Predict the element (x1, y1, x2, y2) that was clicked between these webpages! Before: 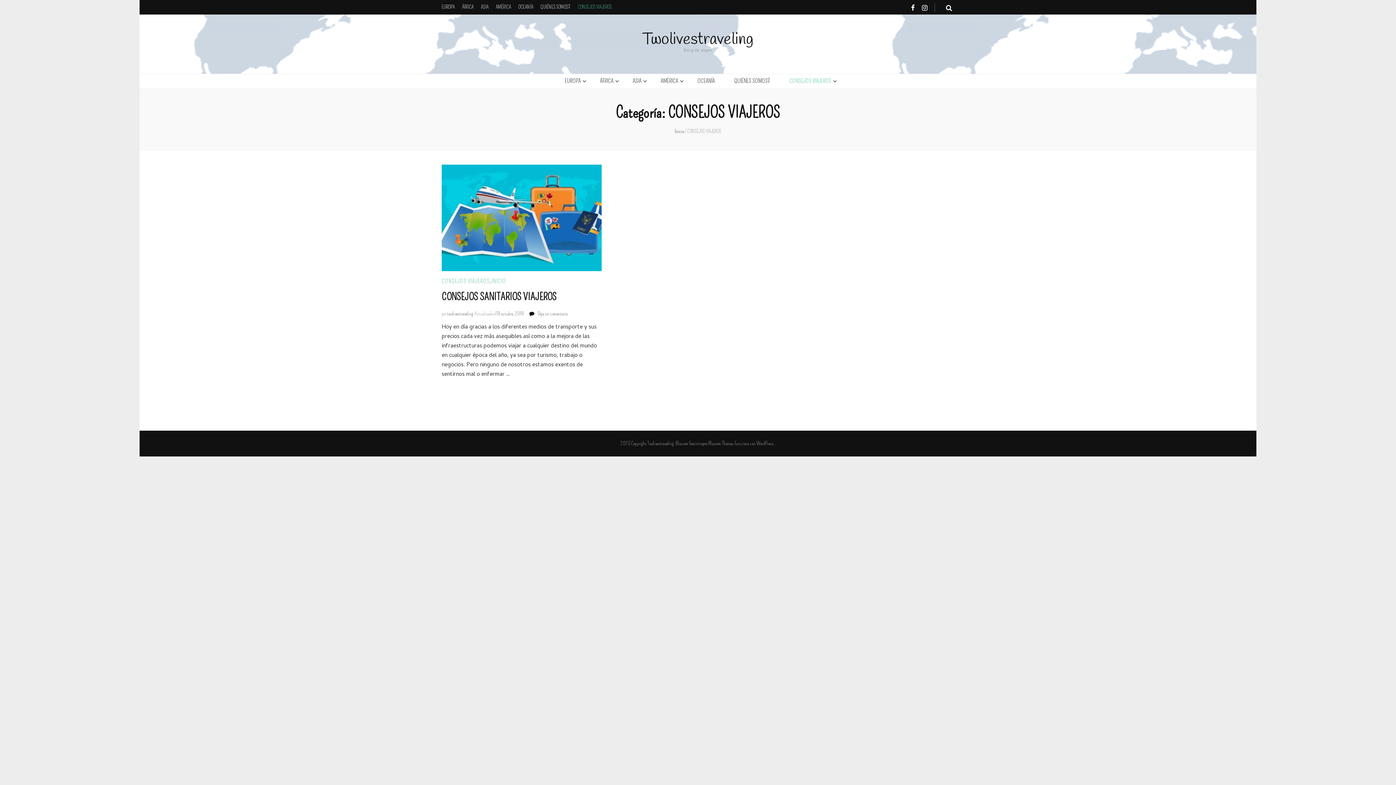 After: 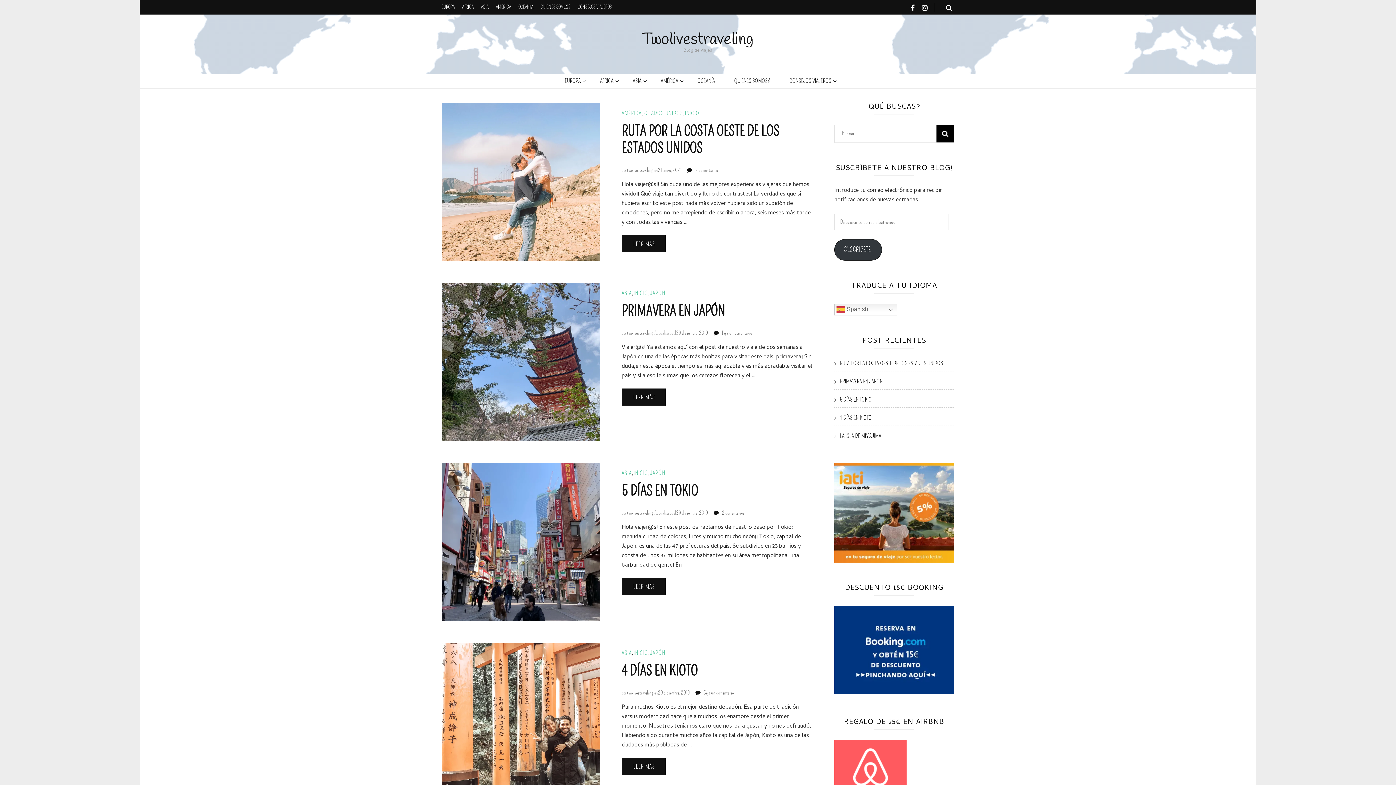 Action: label: Twolivestraveling bbox: (647, 440, 674, 447)